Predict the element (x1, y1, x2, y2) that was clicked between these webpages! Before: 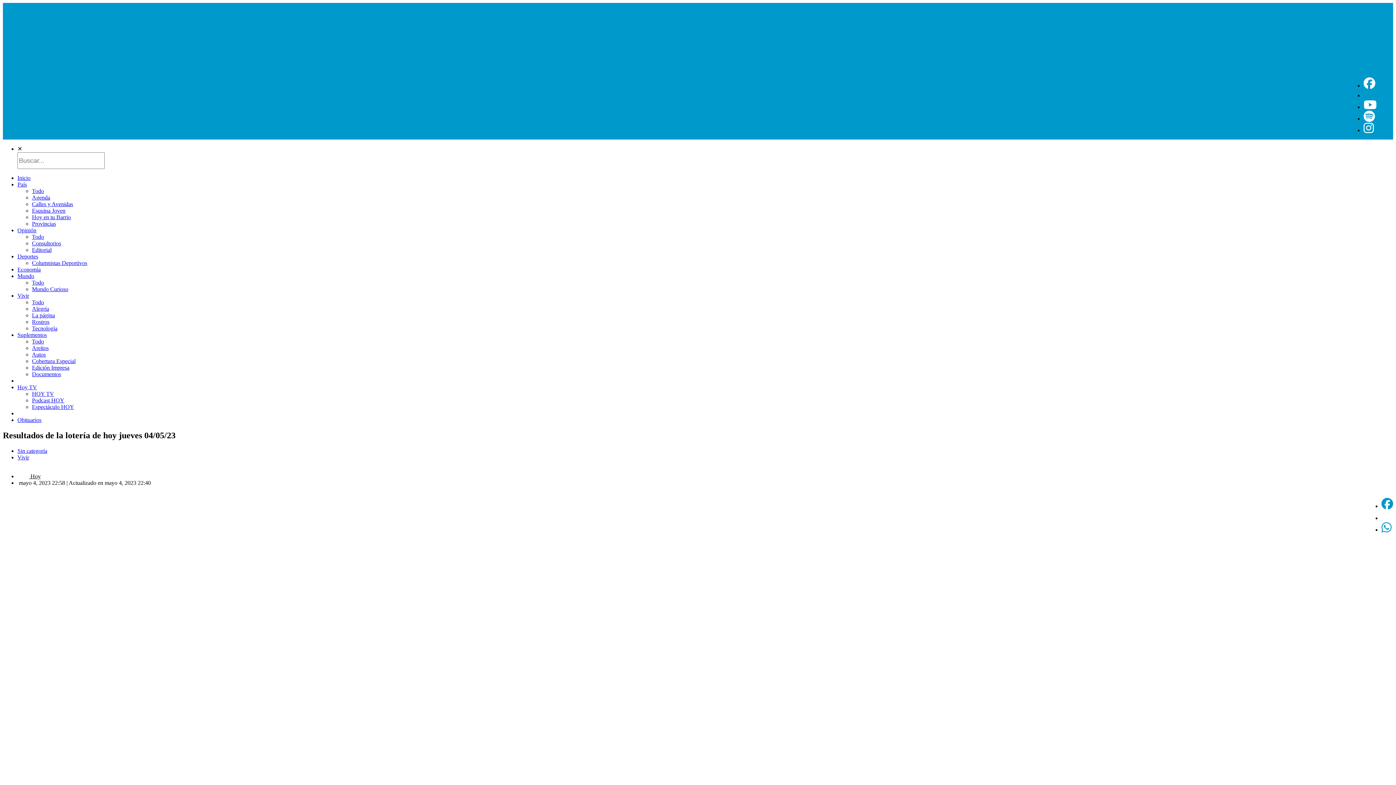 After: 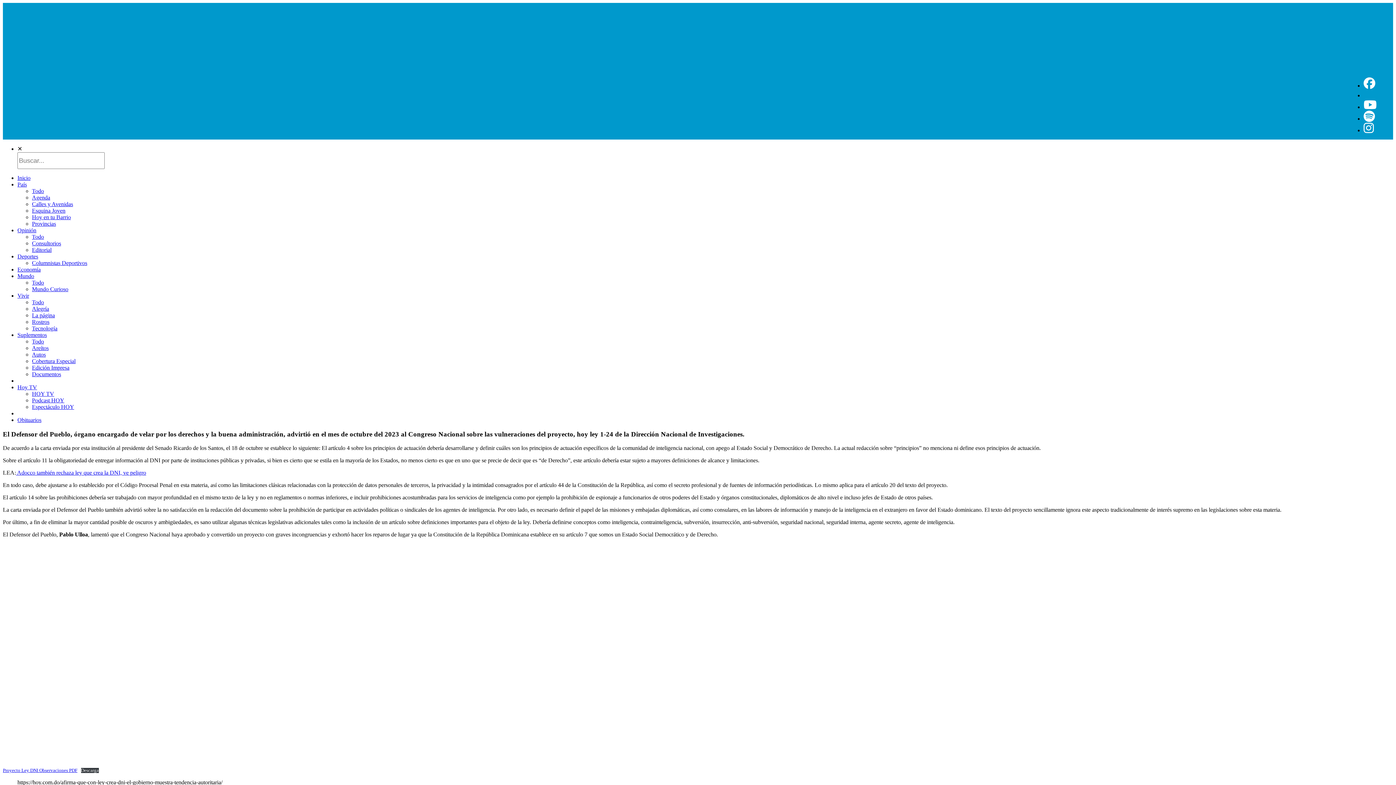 Action: label: Documentos bbox: (32, 371, 61, 377)